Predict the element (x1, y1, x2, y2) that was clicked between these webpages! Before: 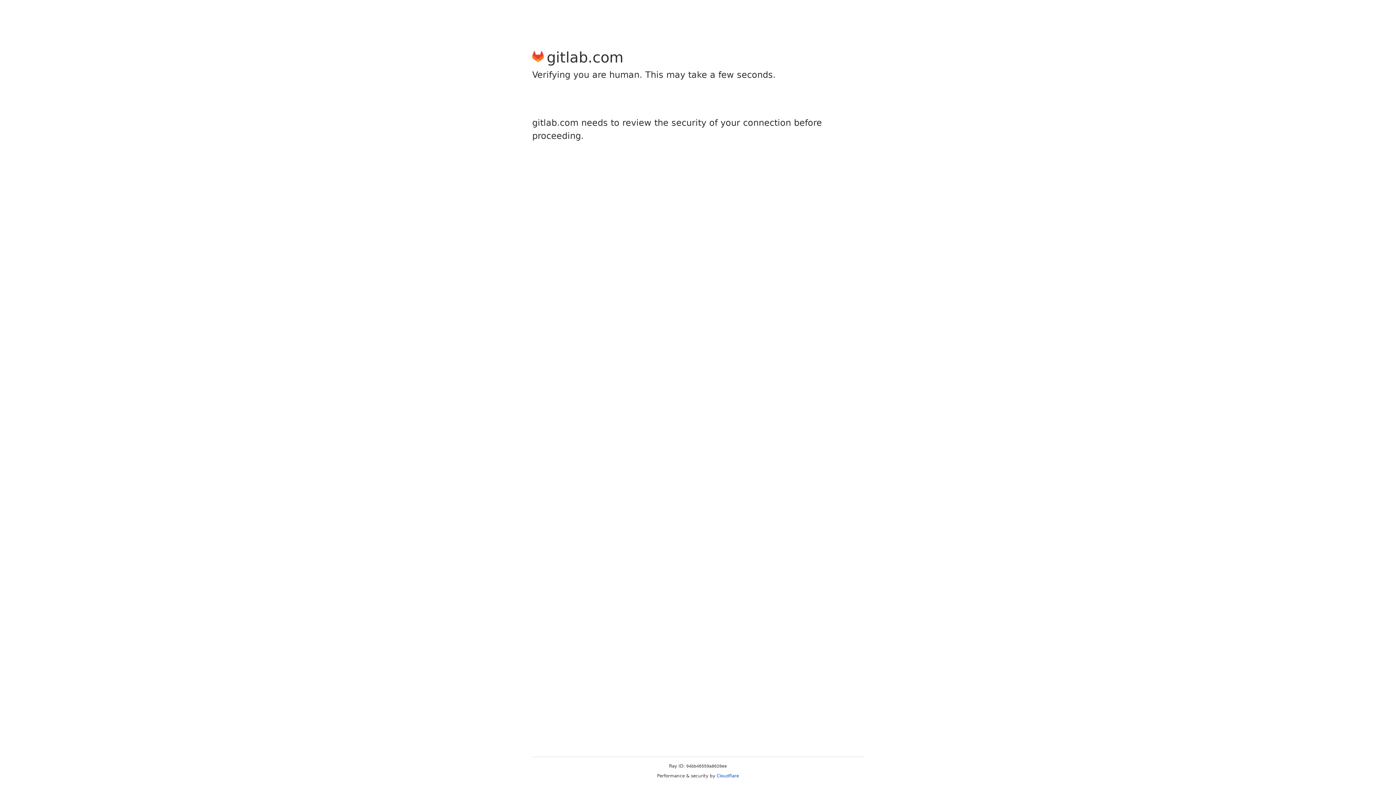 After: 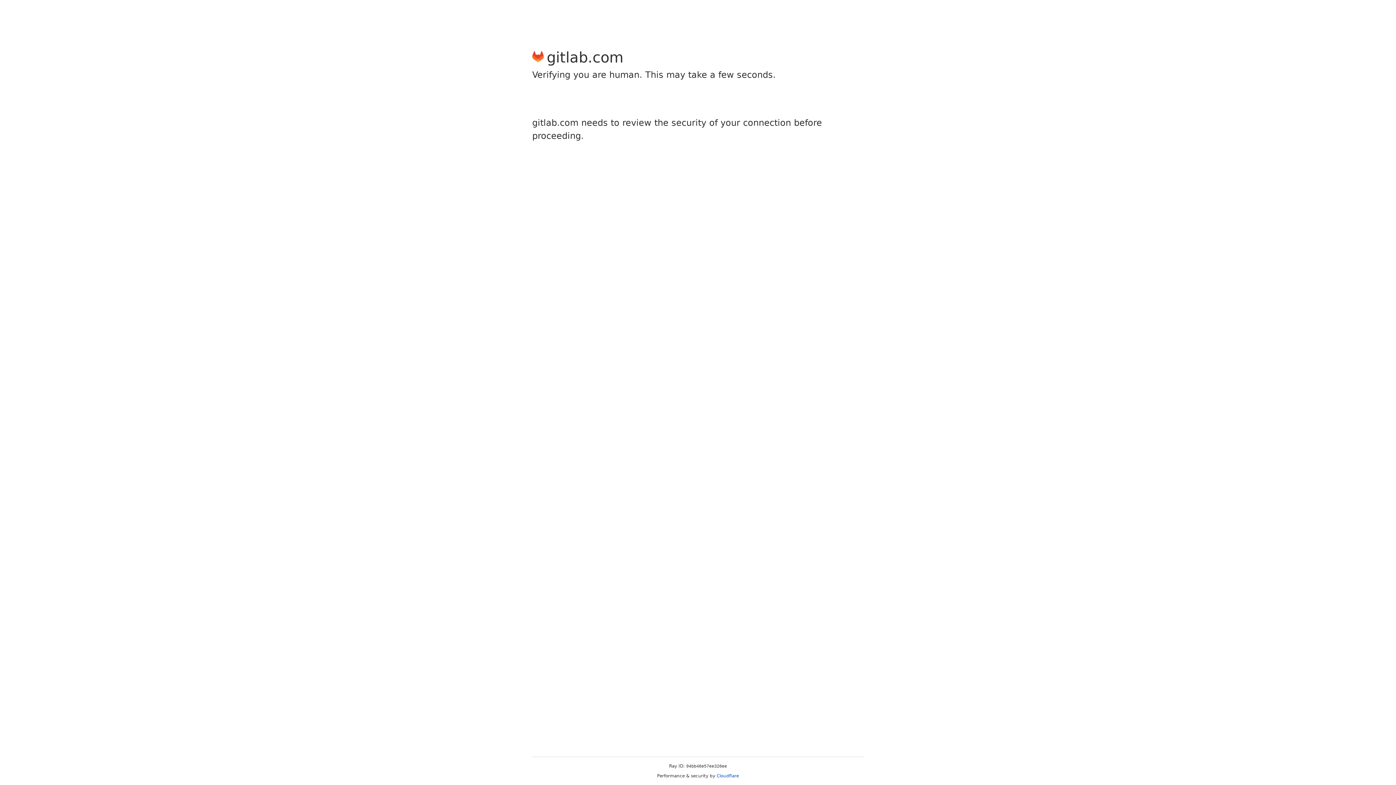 Action: bbox: (716, 773, 739, 778) label: Cloudflare